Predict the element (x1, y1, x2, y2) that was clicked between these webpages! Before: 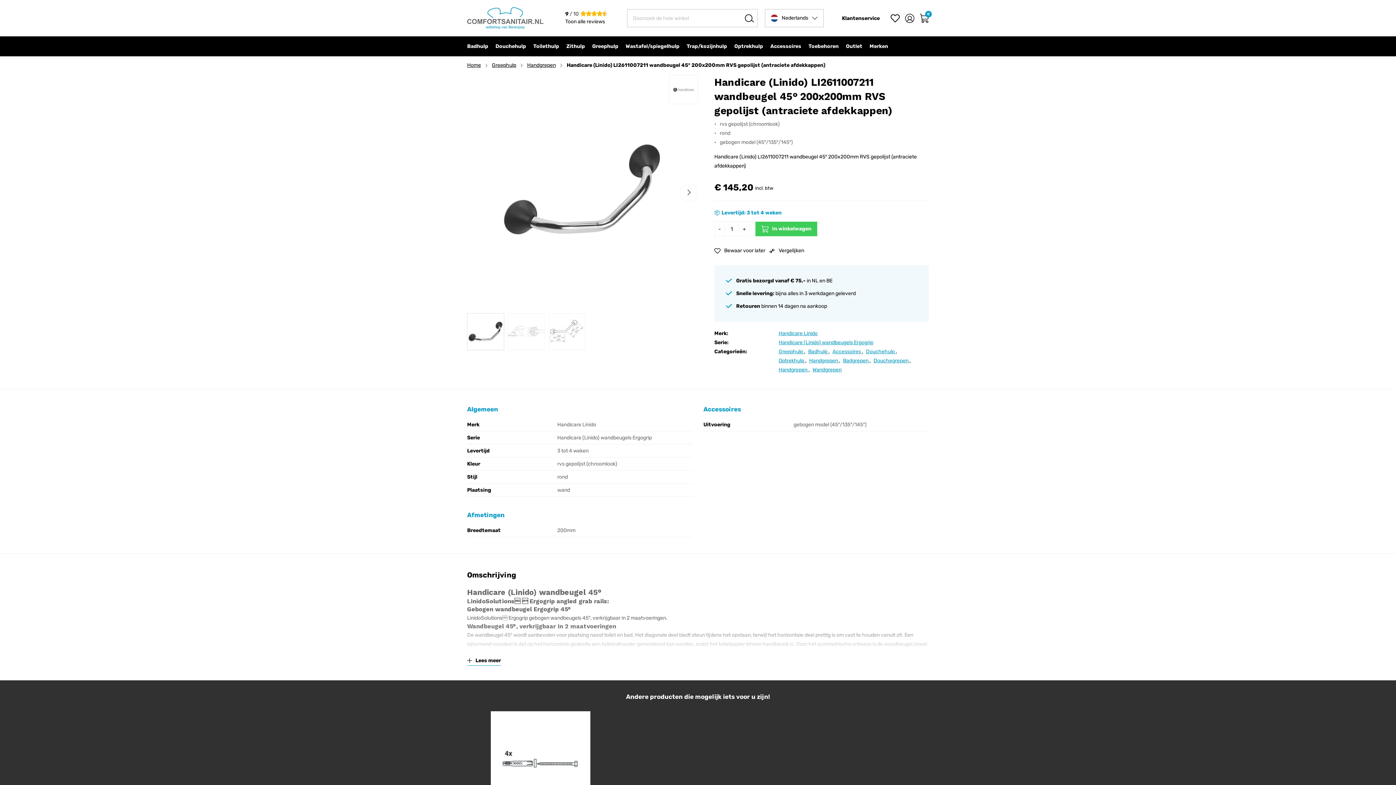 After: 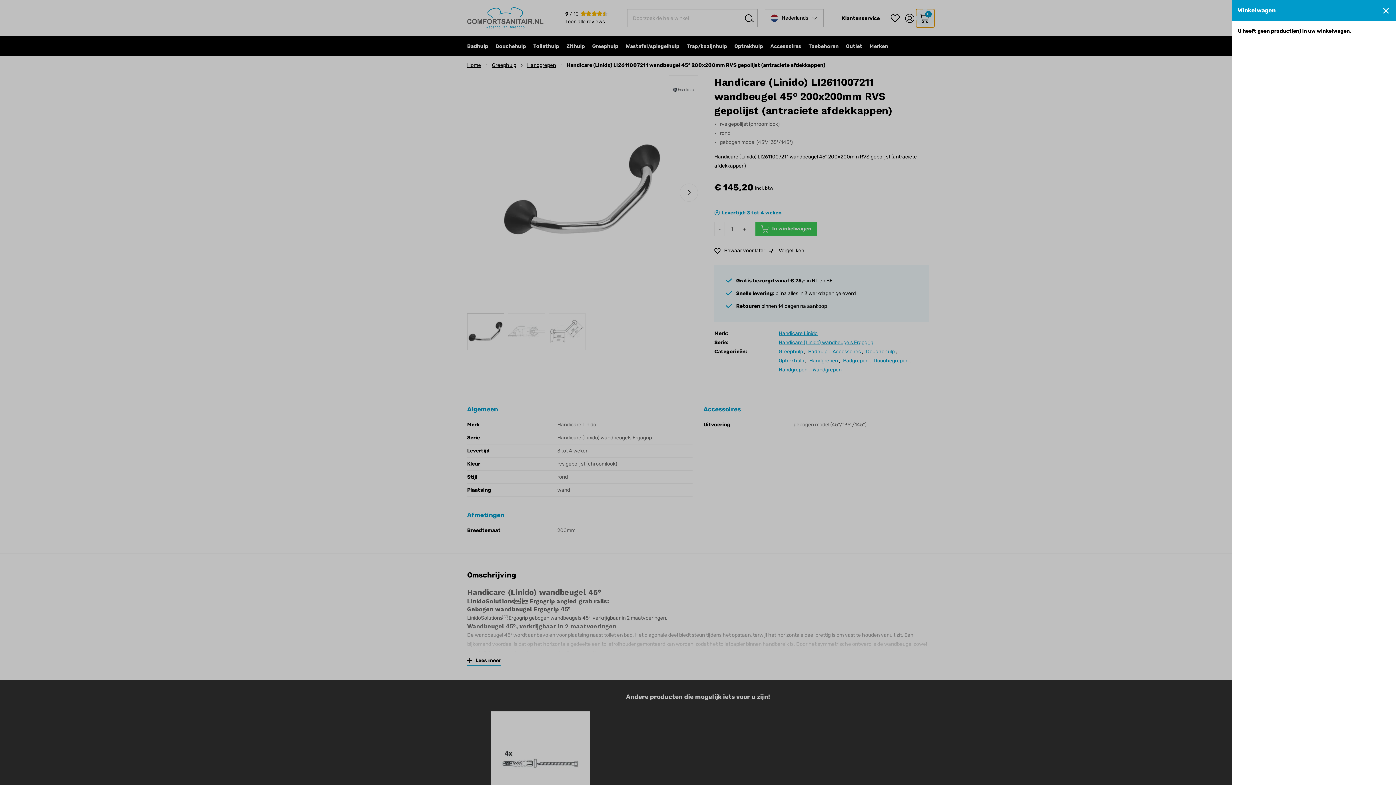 Action: label: 0 bbox: (920, 13, 929, 22)